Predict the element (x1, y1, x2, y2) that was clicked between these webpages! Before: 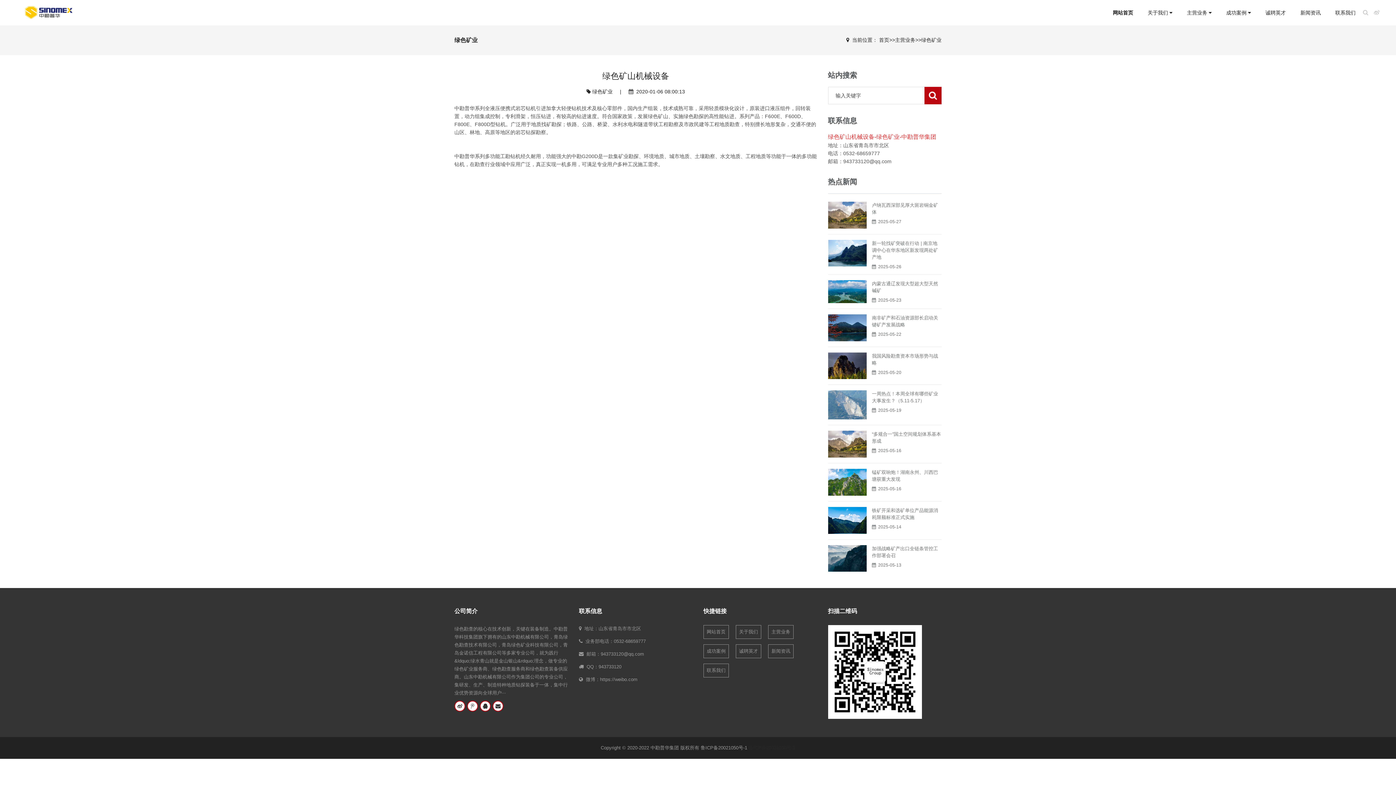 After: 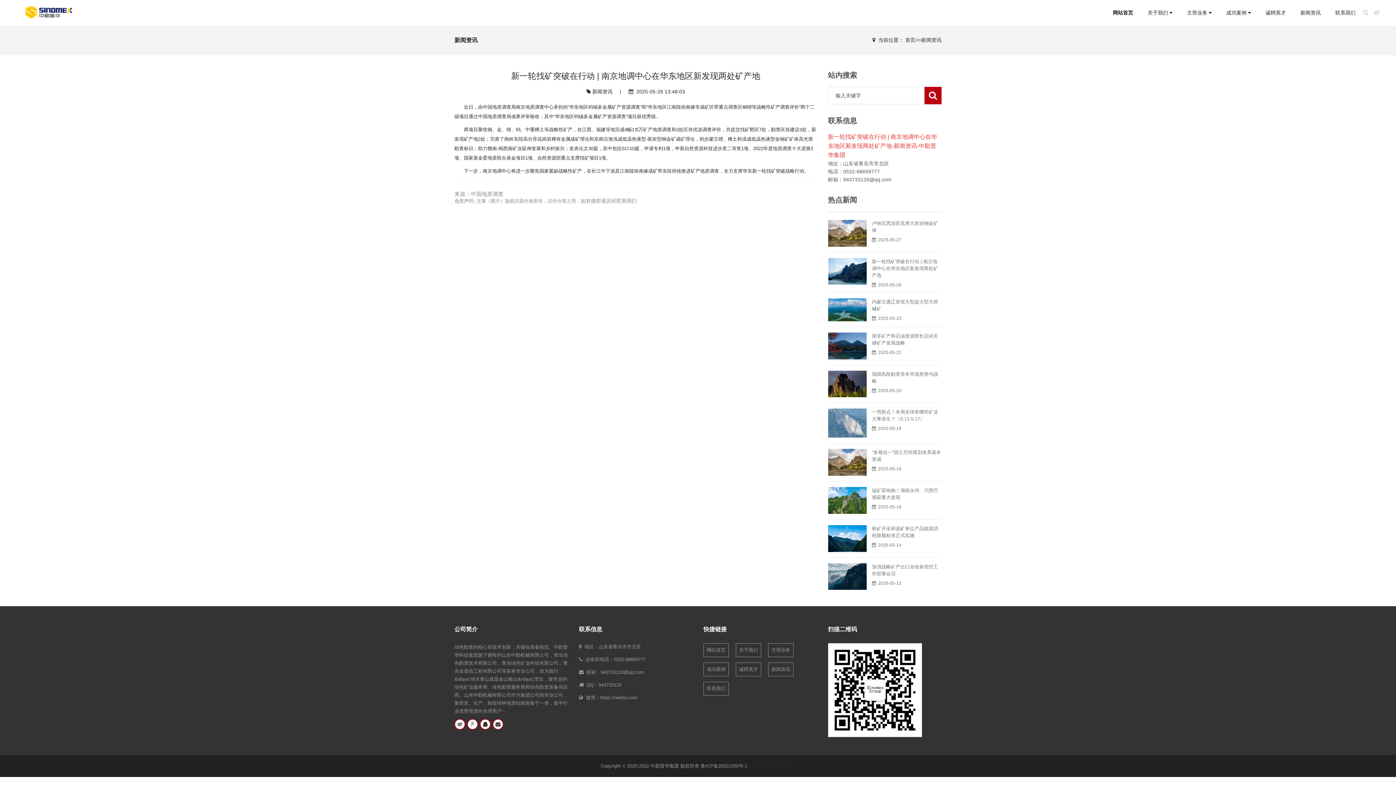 Action: bbox: (828, 249, 866, 255)